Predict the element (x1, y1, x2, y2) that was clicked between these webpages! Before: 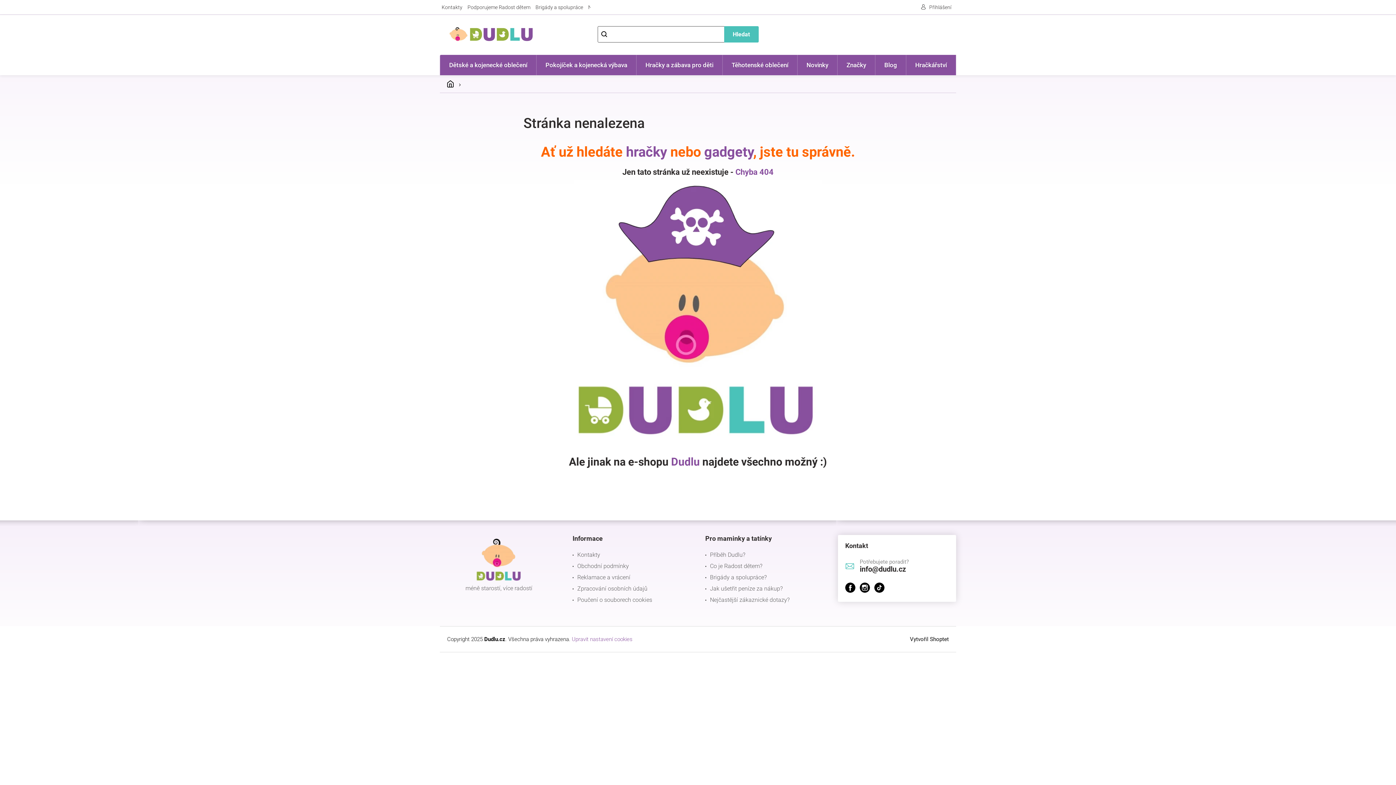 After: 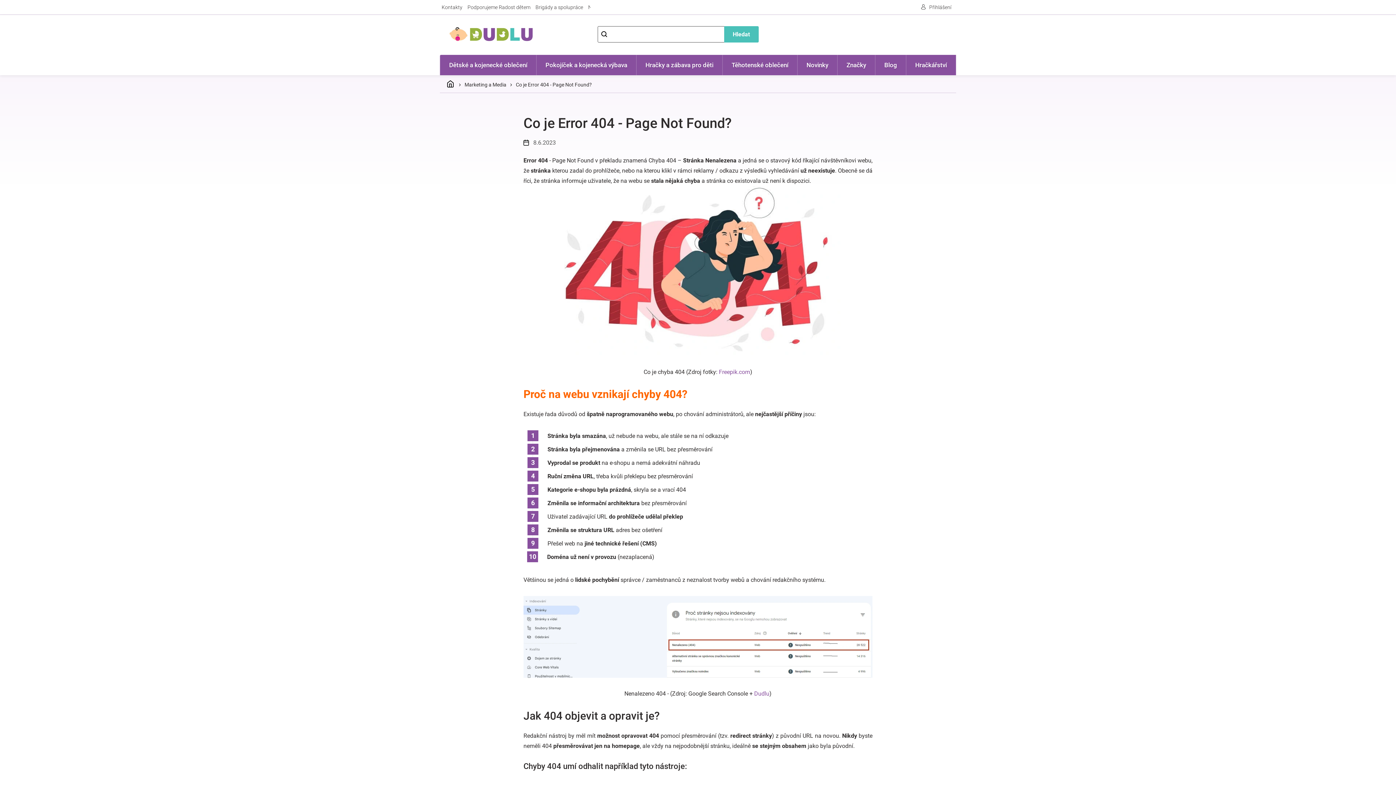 Action: label: Chyba 404 bbox: (735, 167, 773, 176)